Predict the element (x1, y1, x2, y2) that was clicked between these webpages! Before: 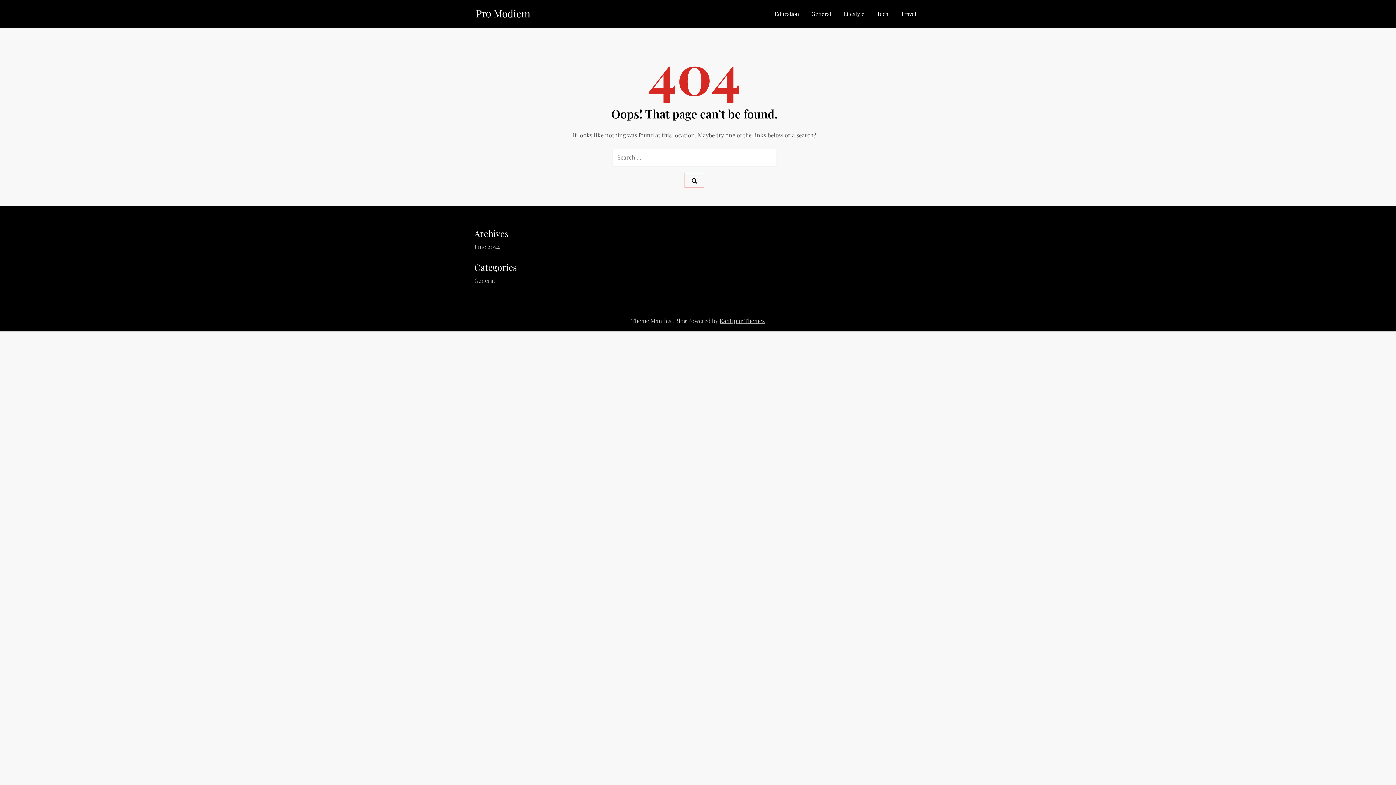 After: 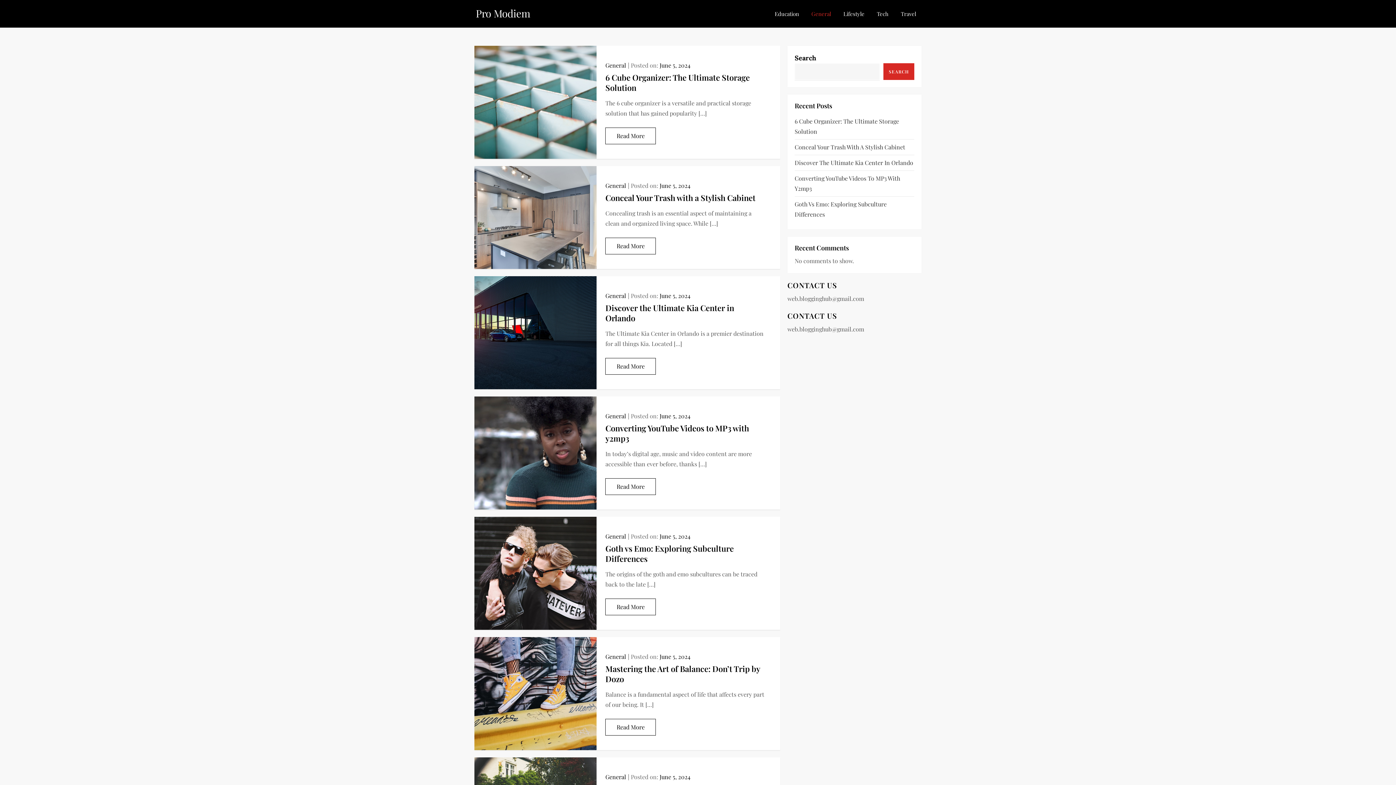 Action: bbox: (806, 2, 836, 24) label: General